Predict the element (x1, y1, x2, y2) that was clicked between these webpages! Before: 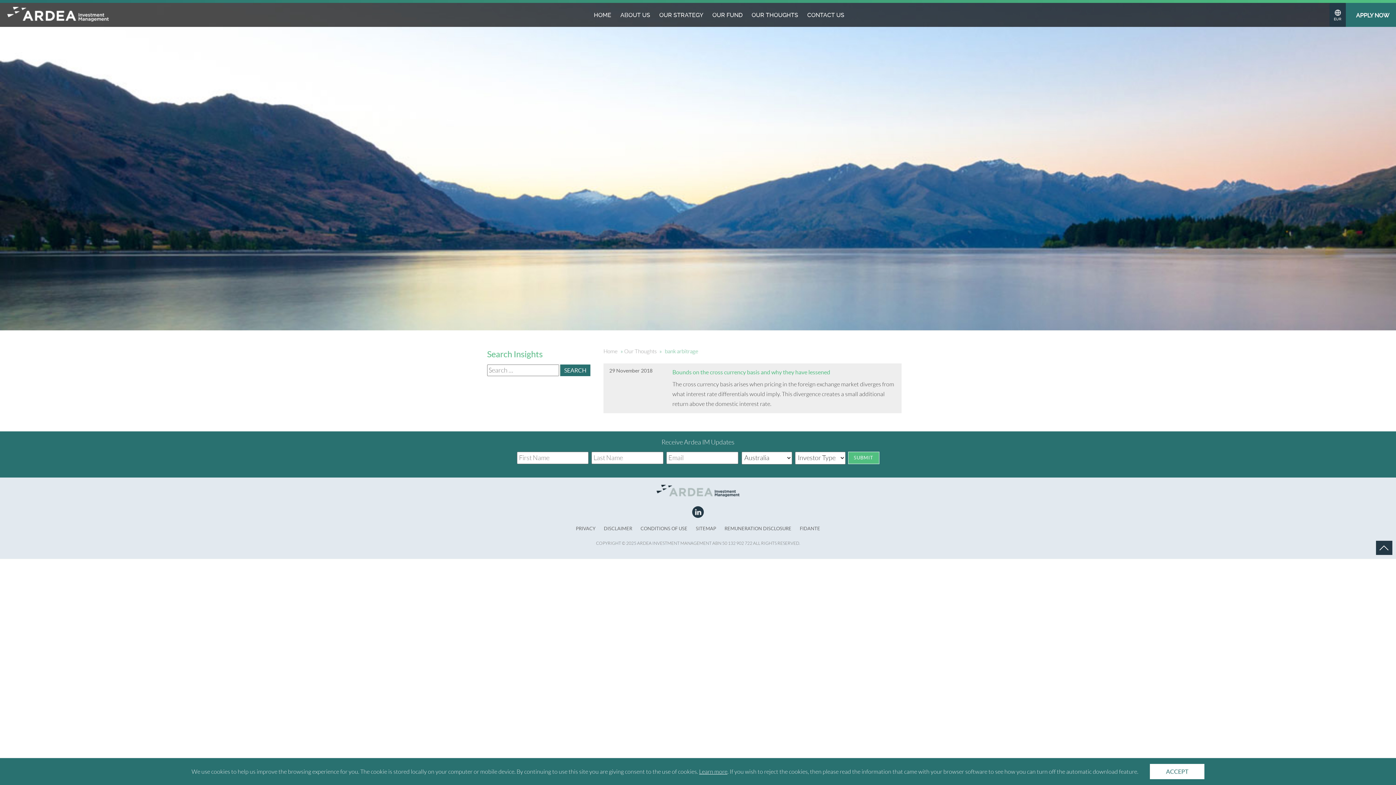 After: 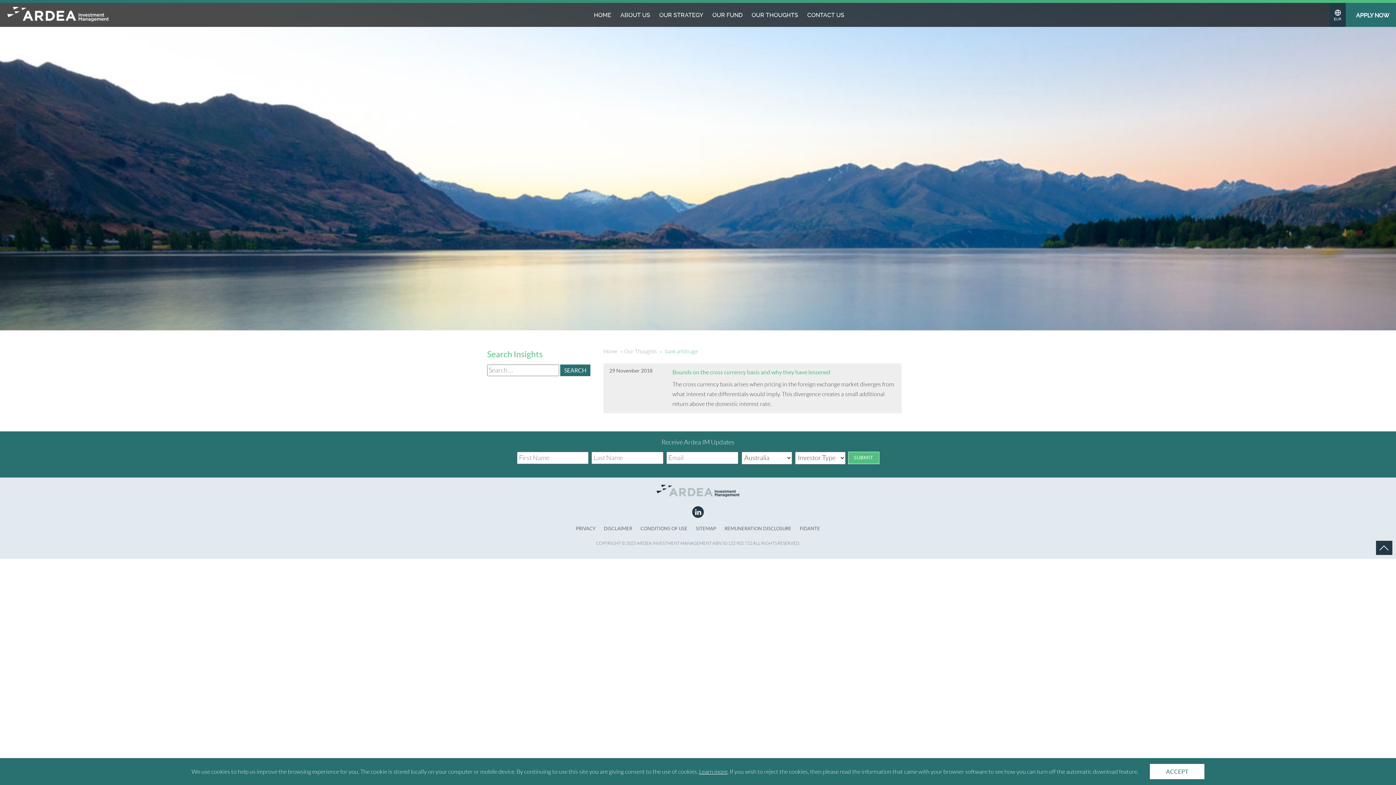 Action: label: Go to top bbox: (1363, 537, 1389, 544)